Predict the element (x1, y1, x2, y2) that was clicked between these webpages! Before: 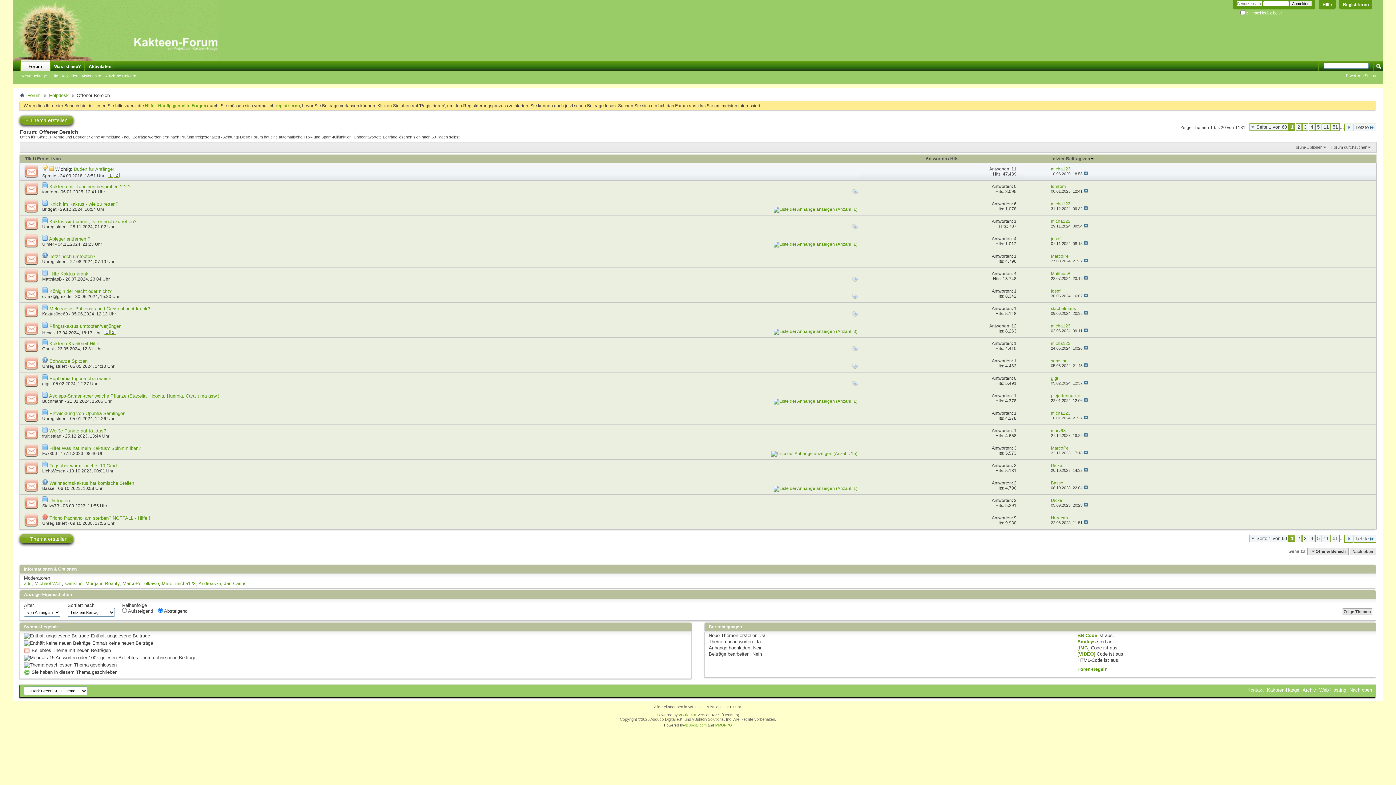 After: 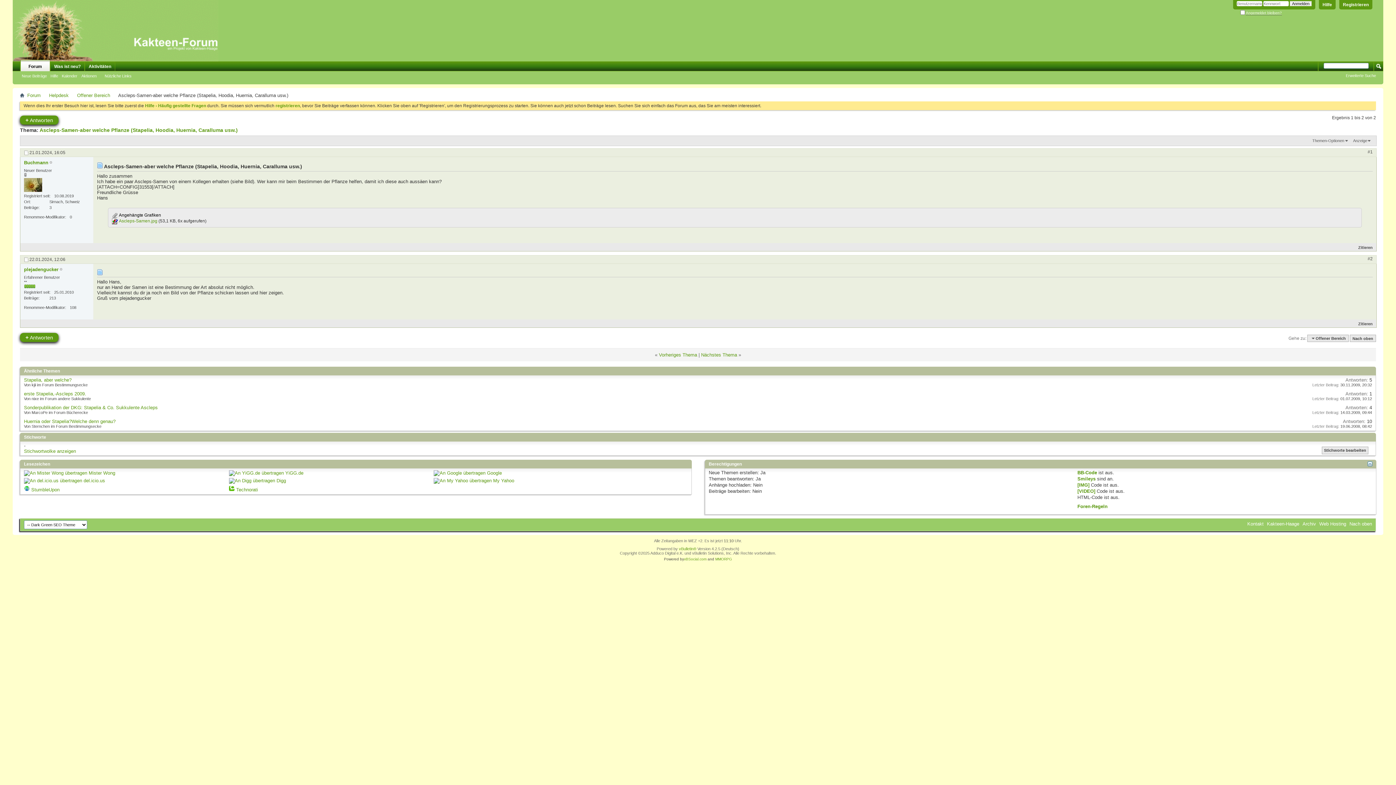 Action: bbox: (1083, 398, 1088, 402)